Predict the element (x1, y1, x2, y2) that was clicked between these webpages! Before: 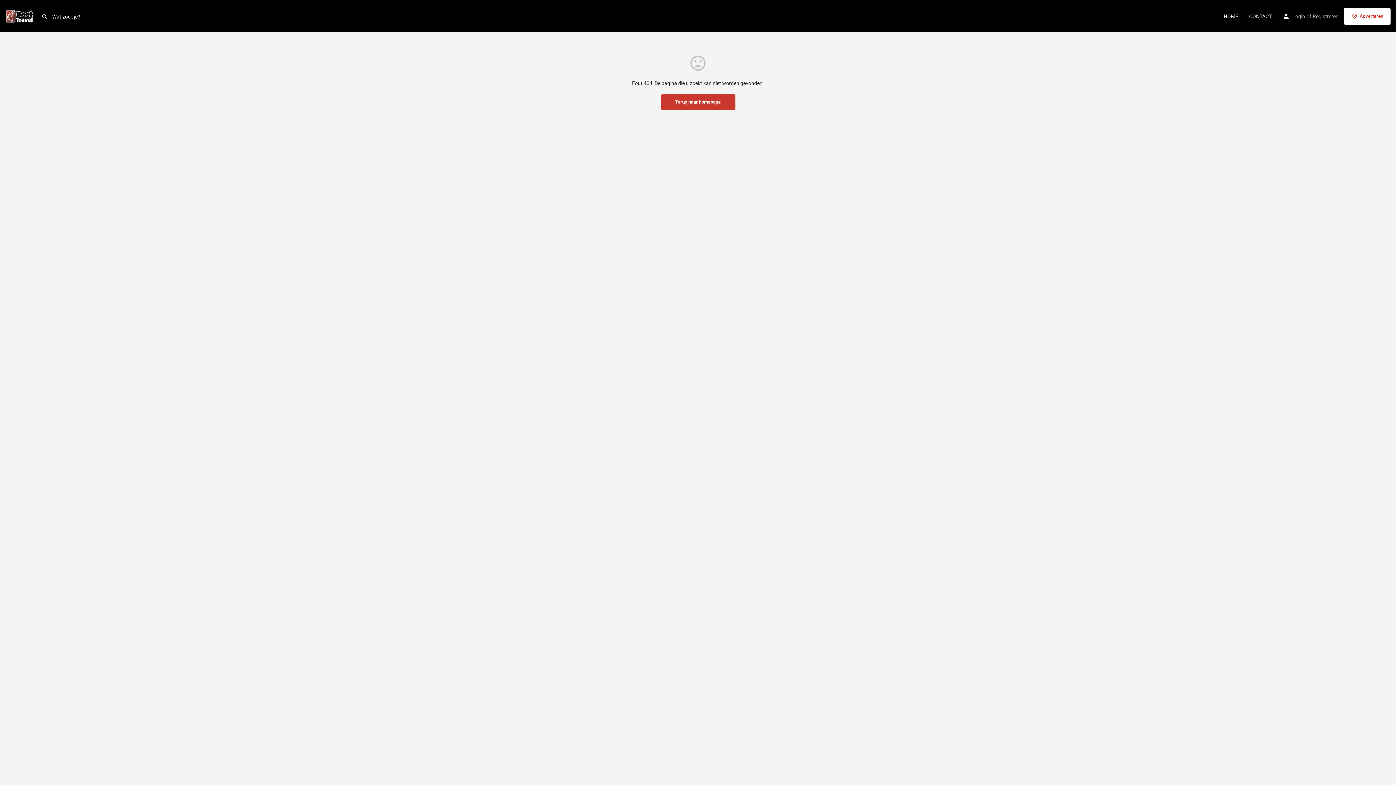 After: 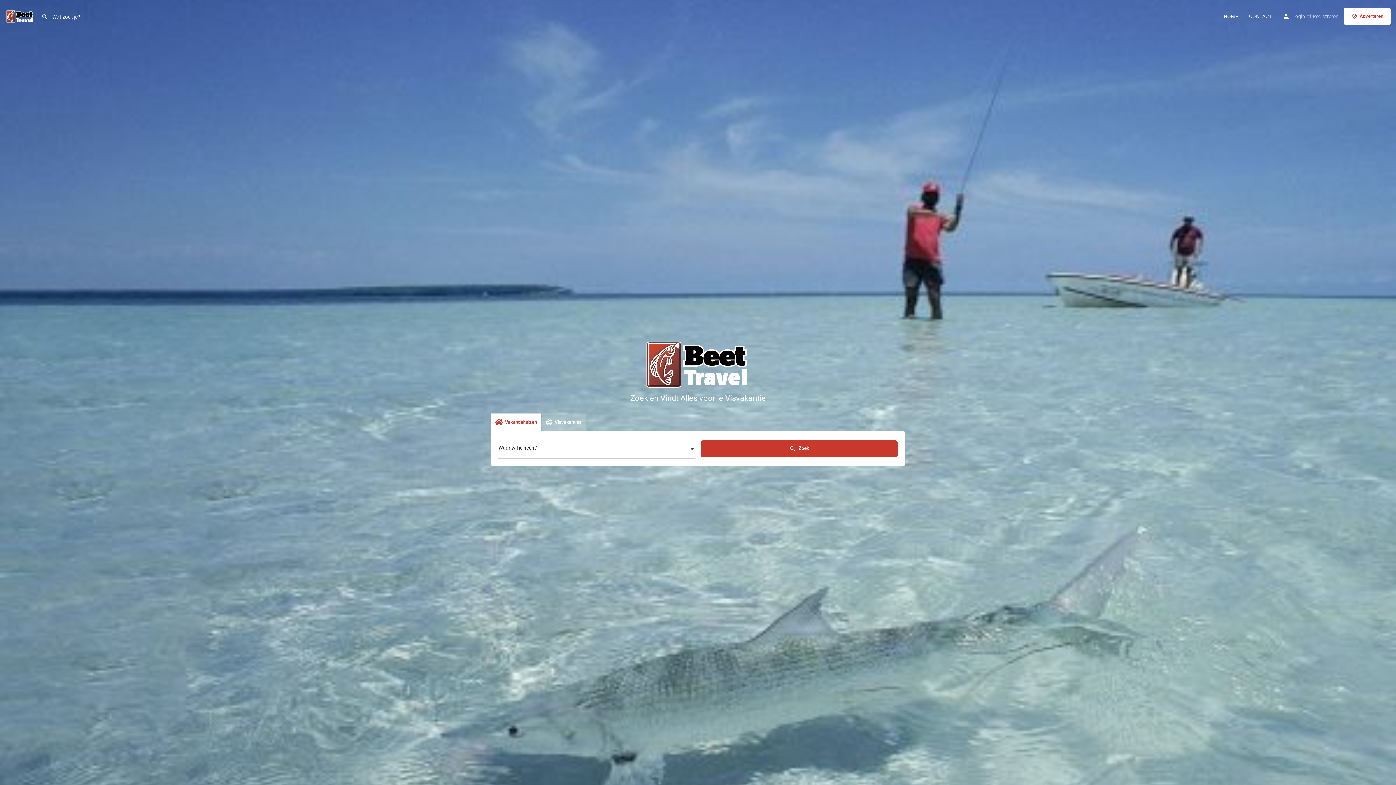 Action: bbox: (660, 94, 735, 110) label: Terug naar homepage